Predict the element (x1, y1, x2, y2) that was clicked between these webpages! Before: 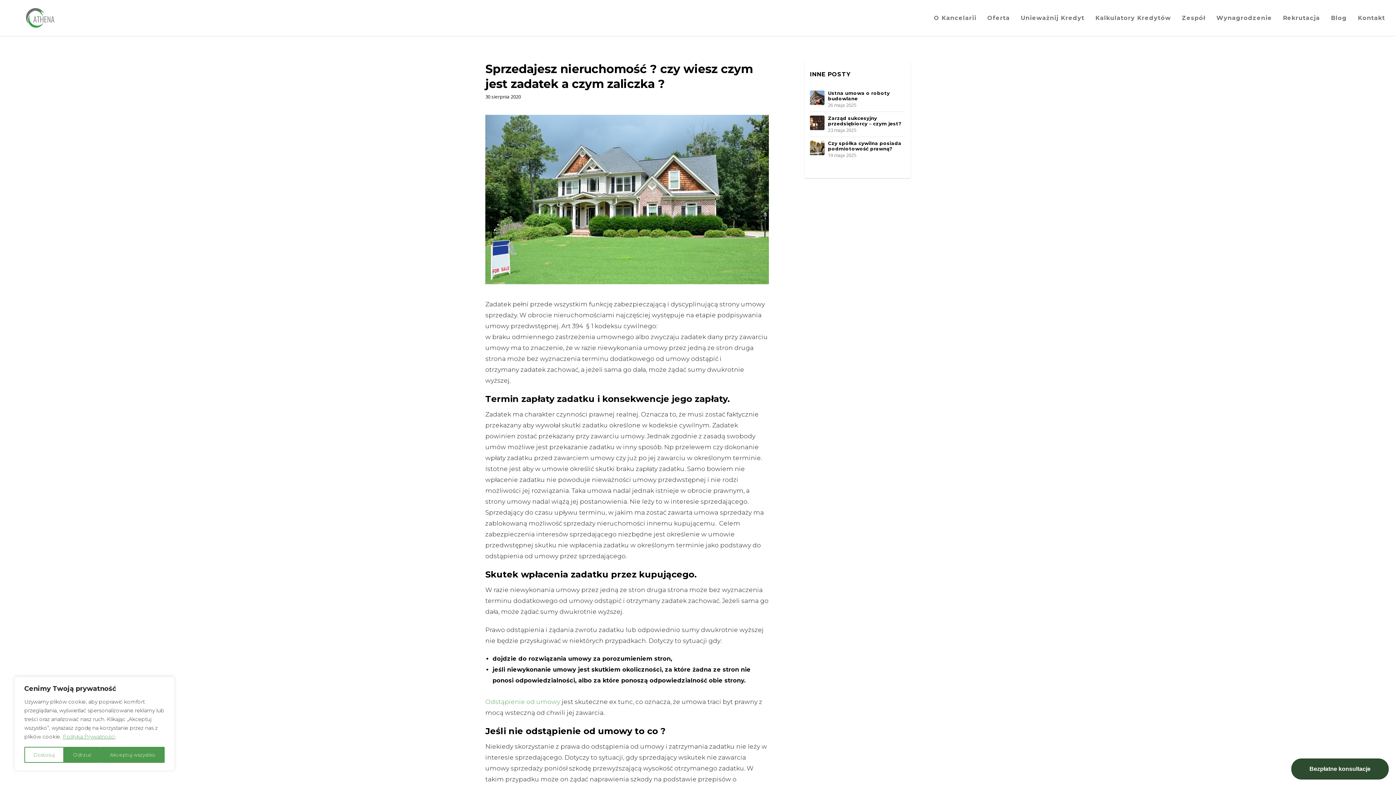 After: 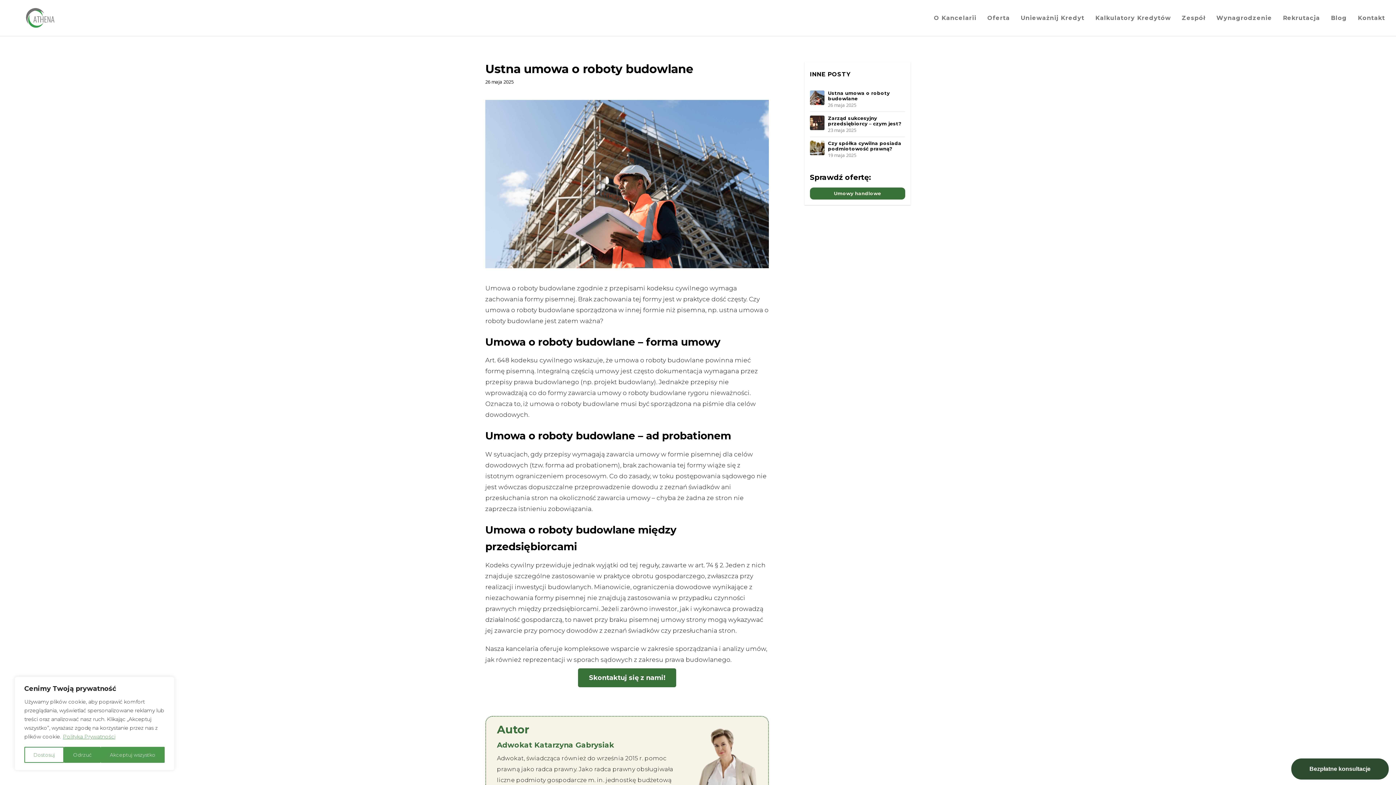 Action: bbox: (828, 90, 905, 101) label: Ustna umowa o roboty budowlane